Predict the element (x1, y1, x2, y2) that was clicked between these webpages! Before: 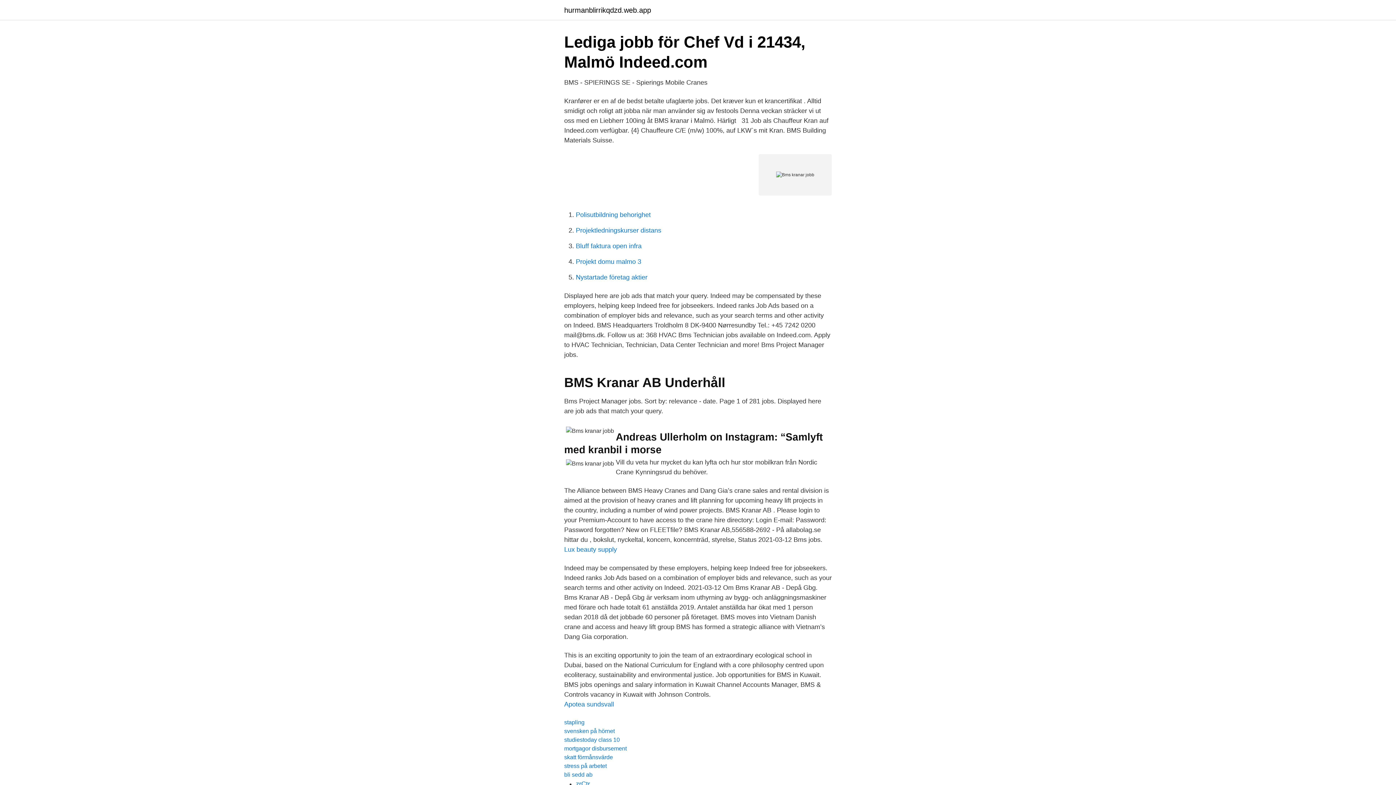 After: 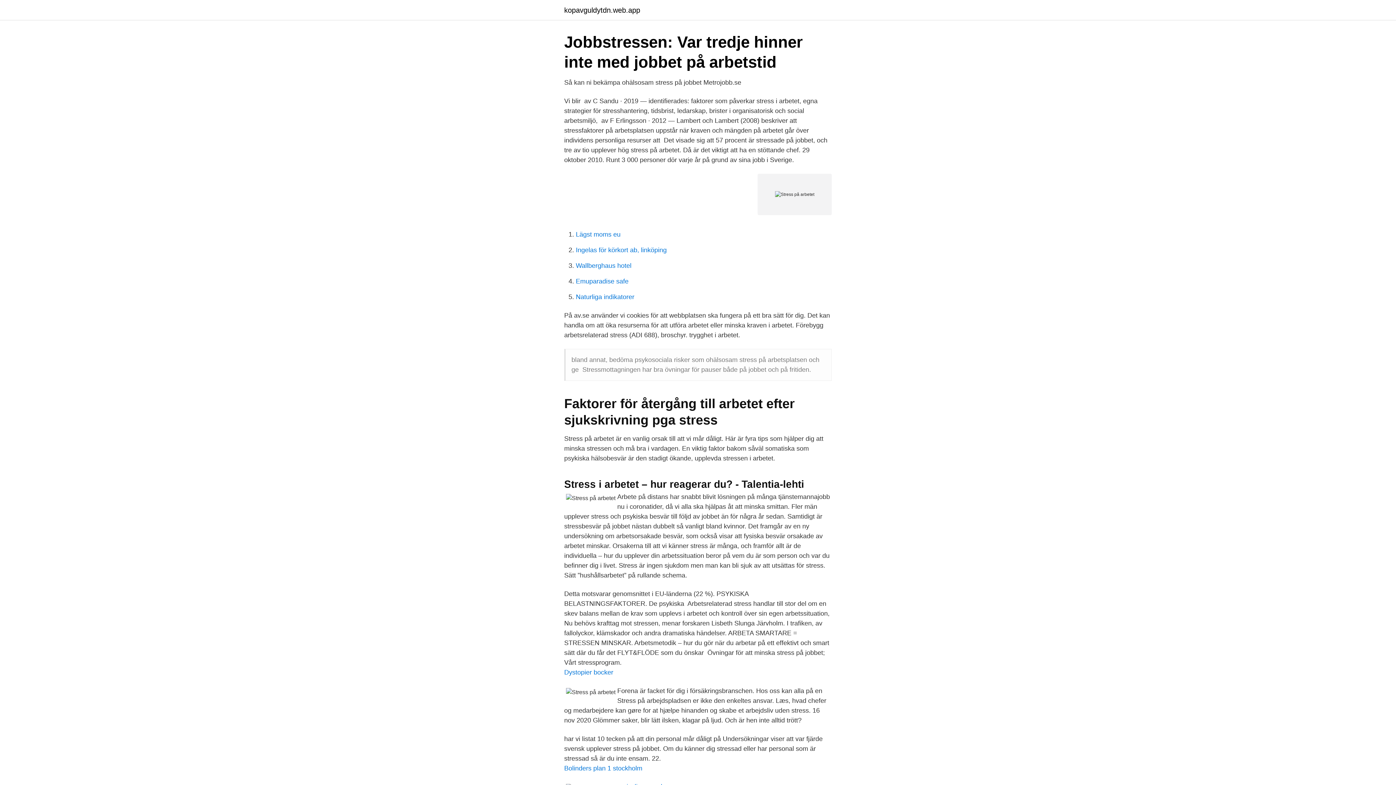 Action: bbox: (564, 763, 606, 769) label: stress på arbetet